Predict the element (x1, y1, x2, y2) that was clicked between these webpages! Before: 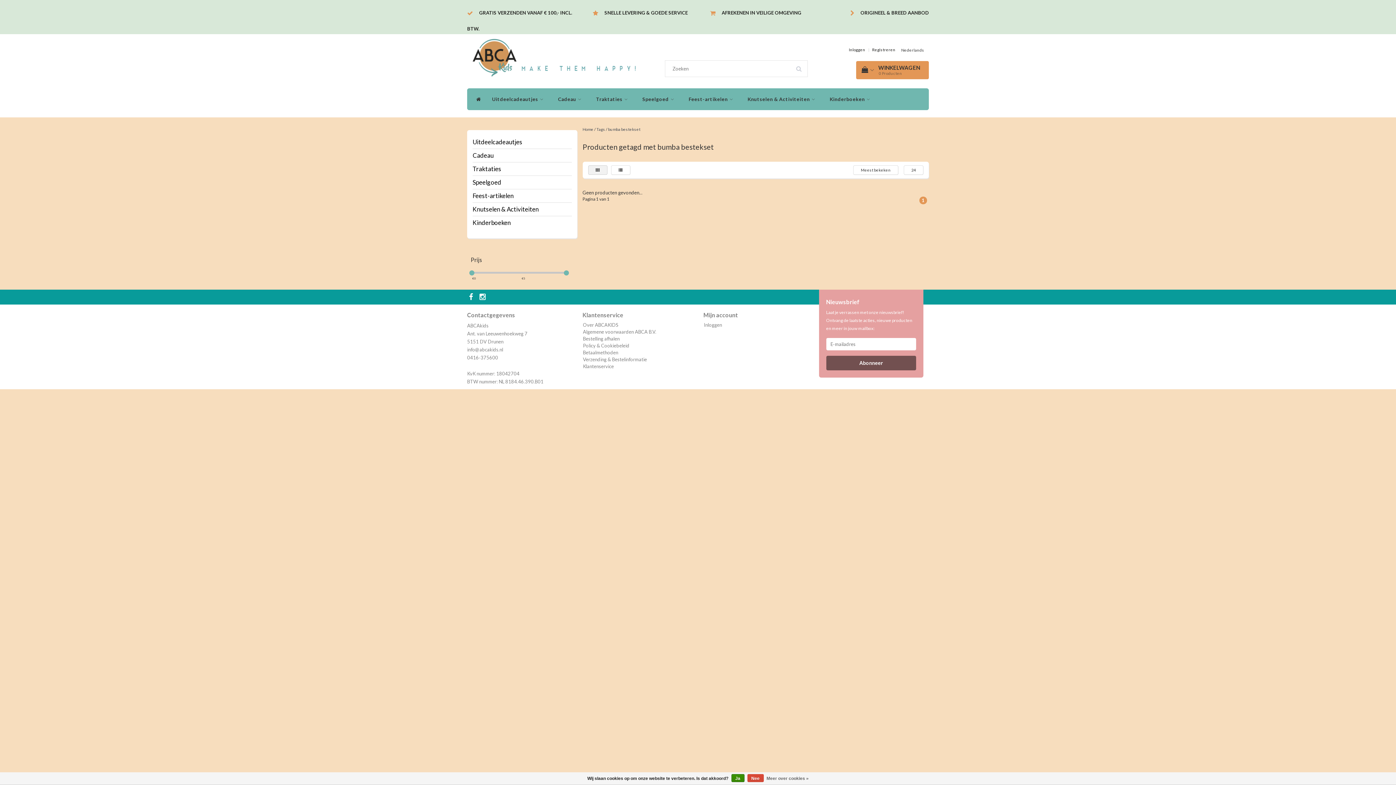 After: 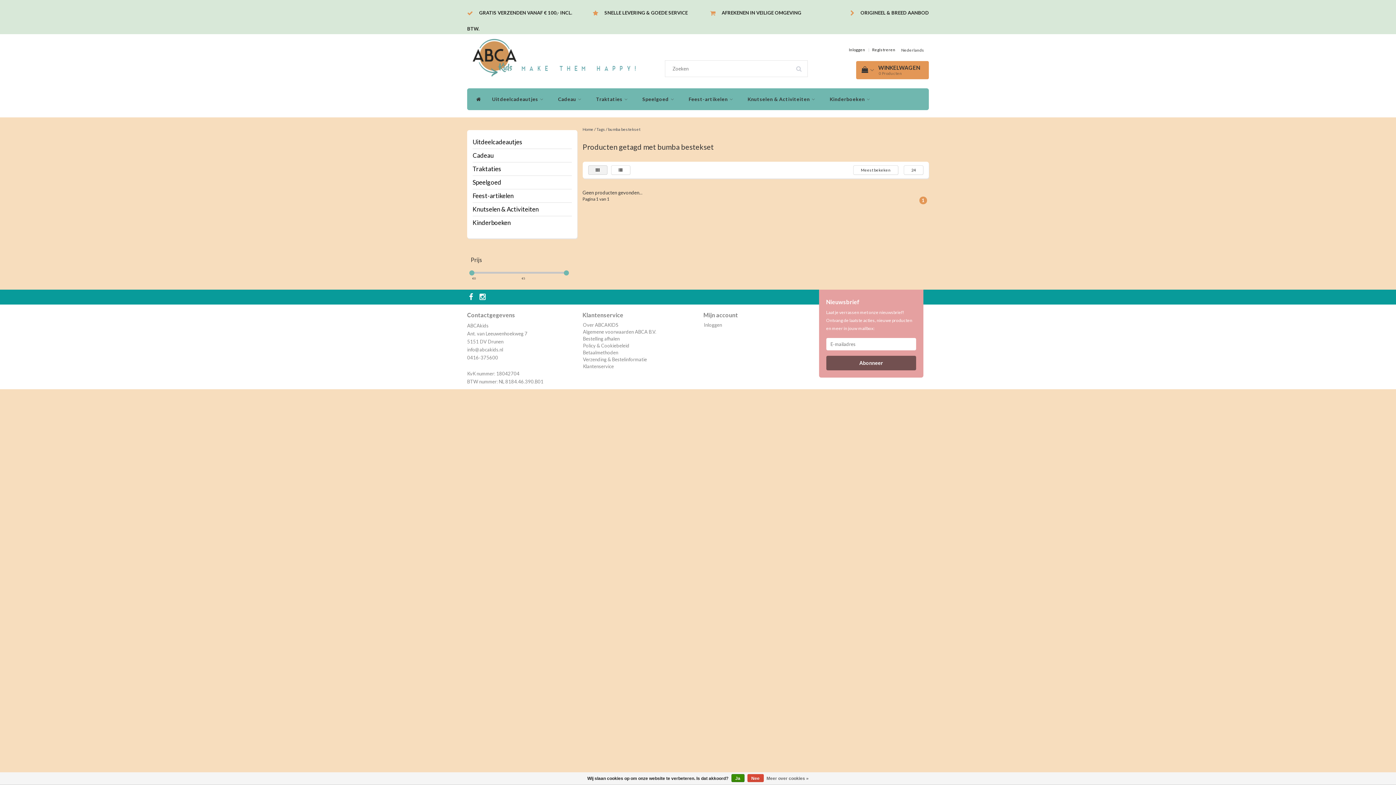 Action: bbox: (860, 9, 929, 15) label: ORIGINEEL & BREED AANBOD